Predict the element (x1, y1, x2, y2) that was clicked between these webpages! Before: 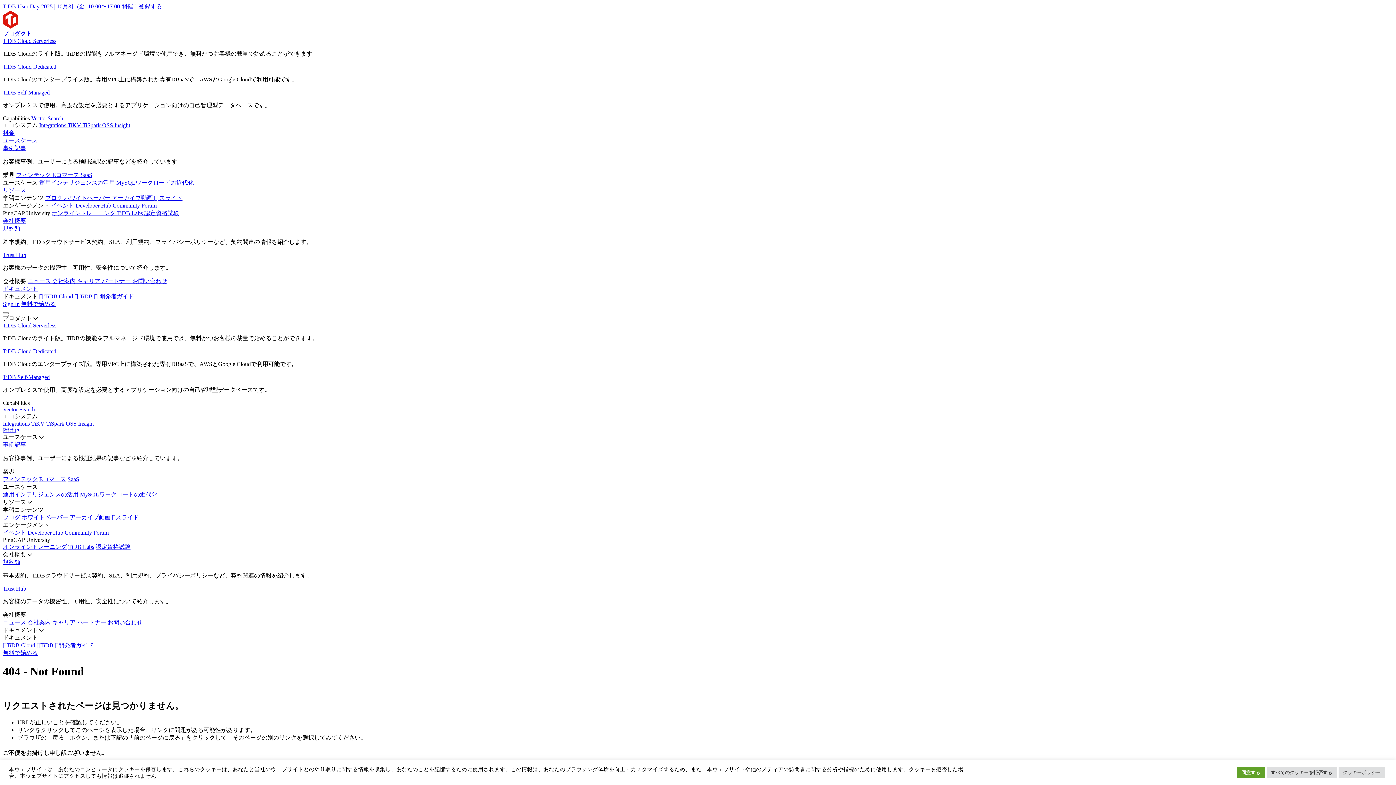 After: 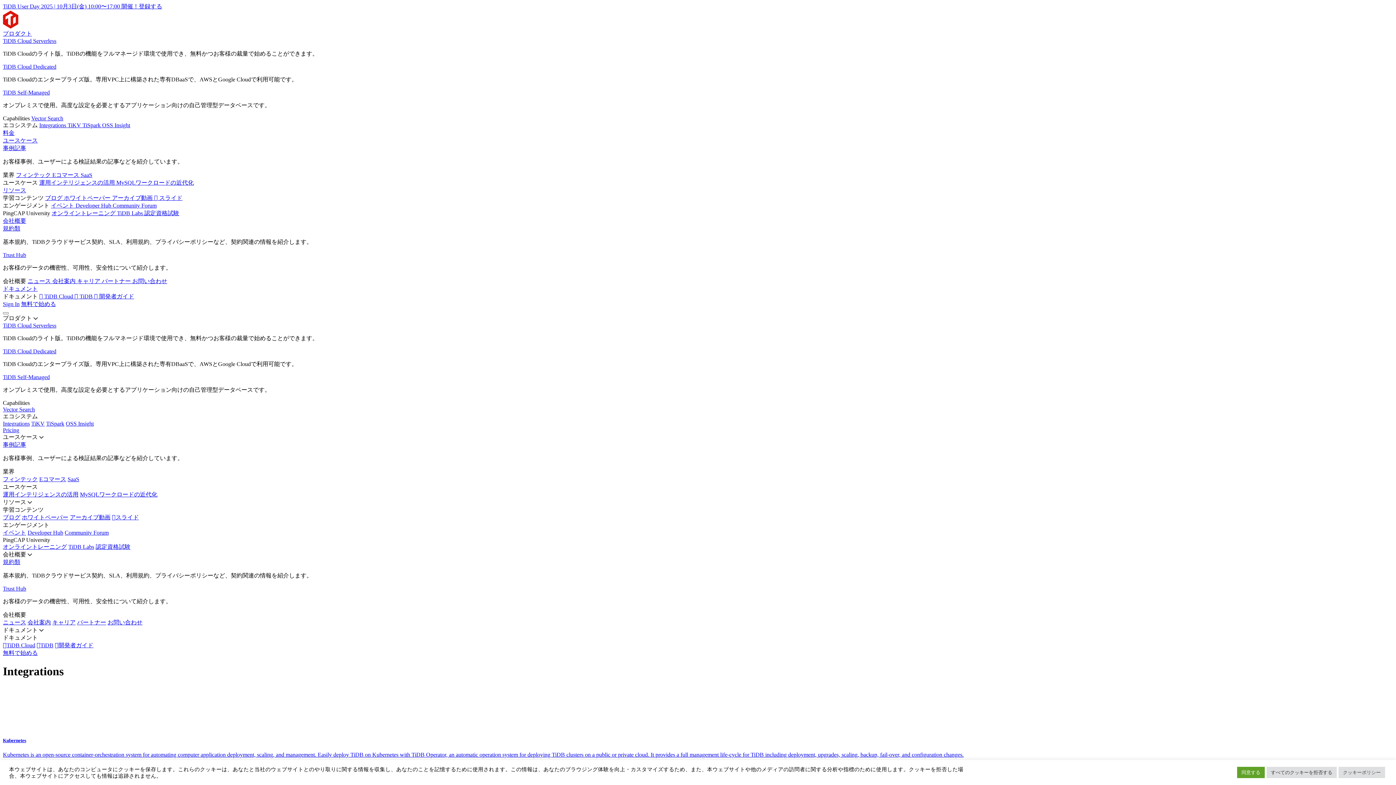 Action: label: Integrations  bbox: (39, 122, 67, 128)